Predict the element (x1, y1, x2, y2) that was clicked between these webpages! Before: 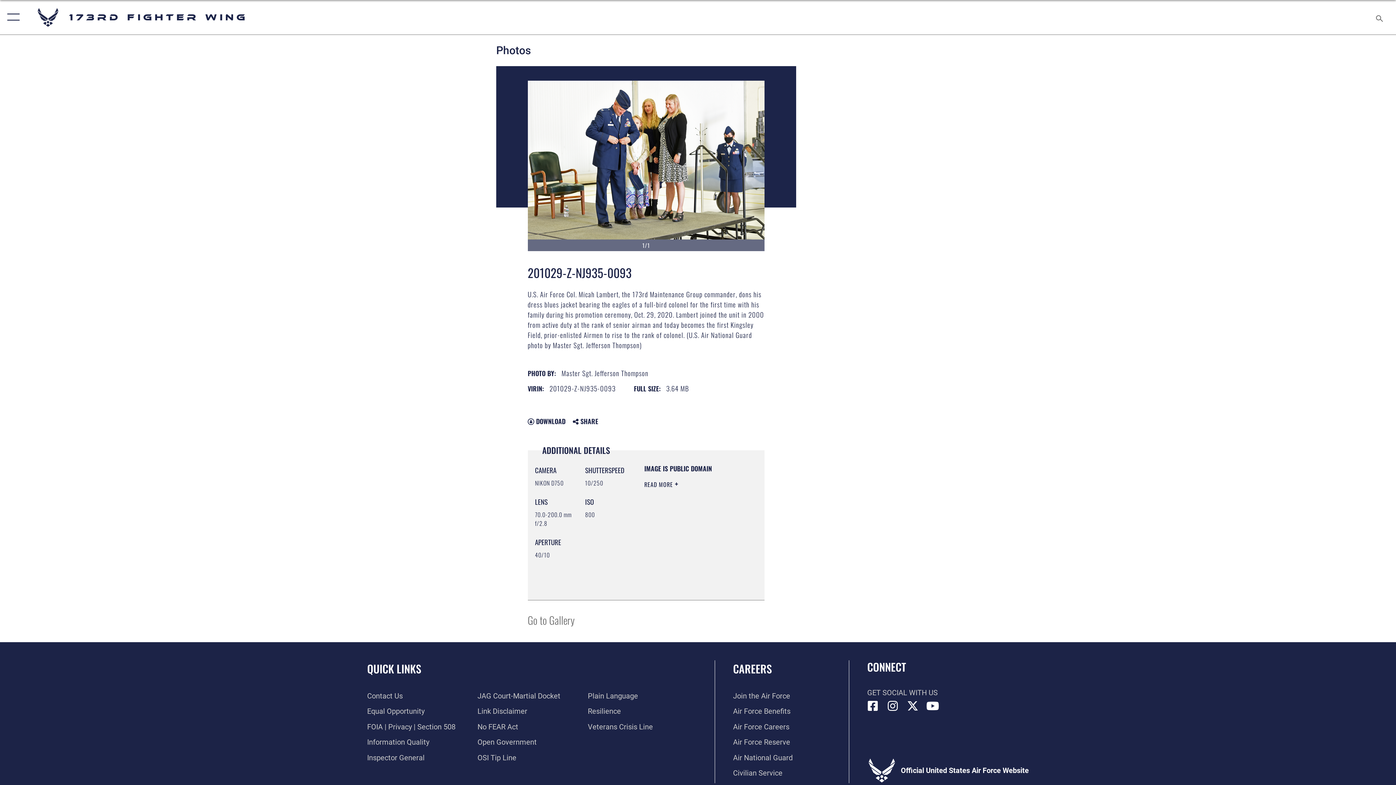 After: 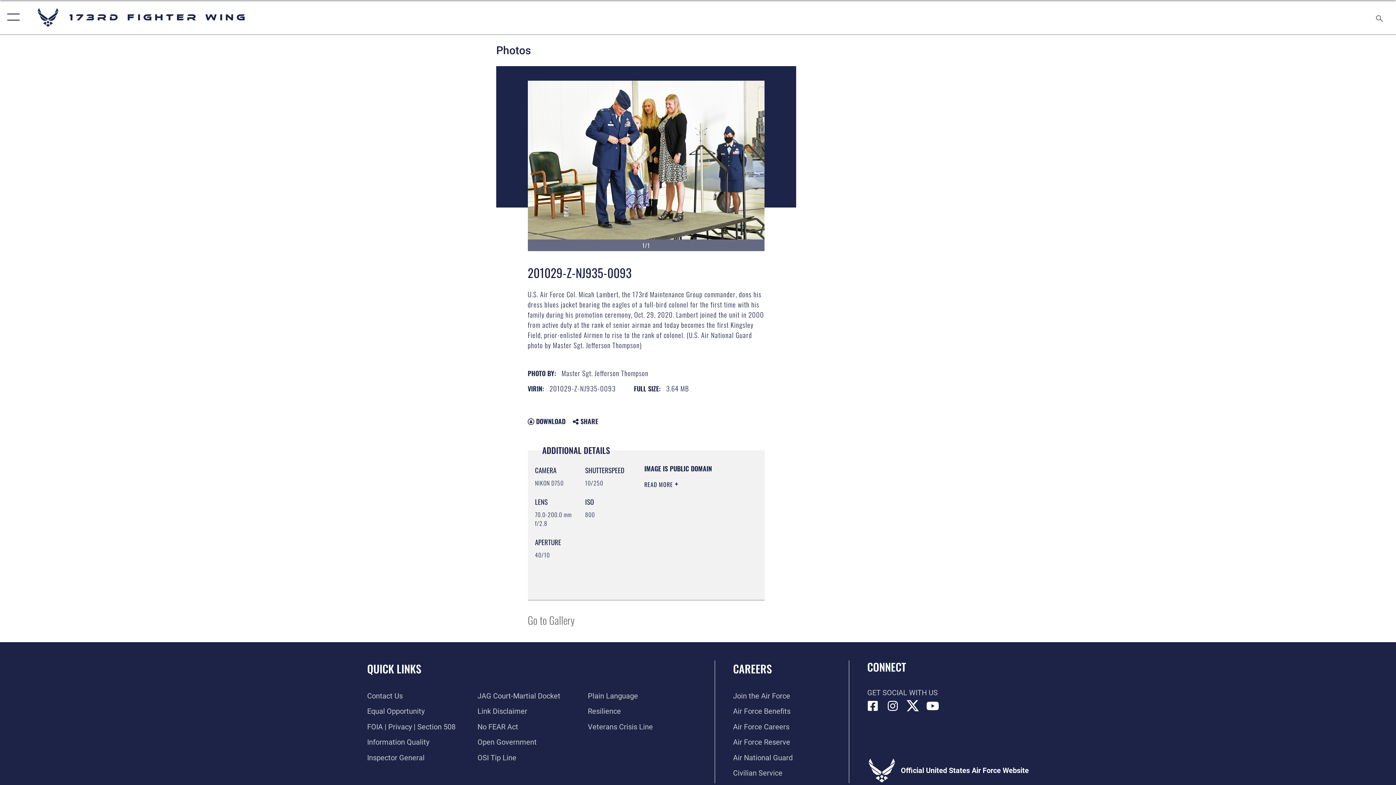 Action: label: Link to 173 Fighter Wing X opens in a new window bbox: (907, 701, 918, 711)